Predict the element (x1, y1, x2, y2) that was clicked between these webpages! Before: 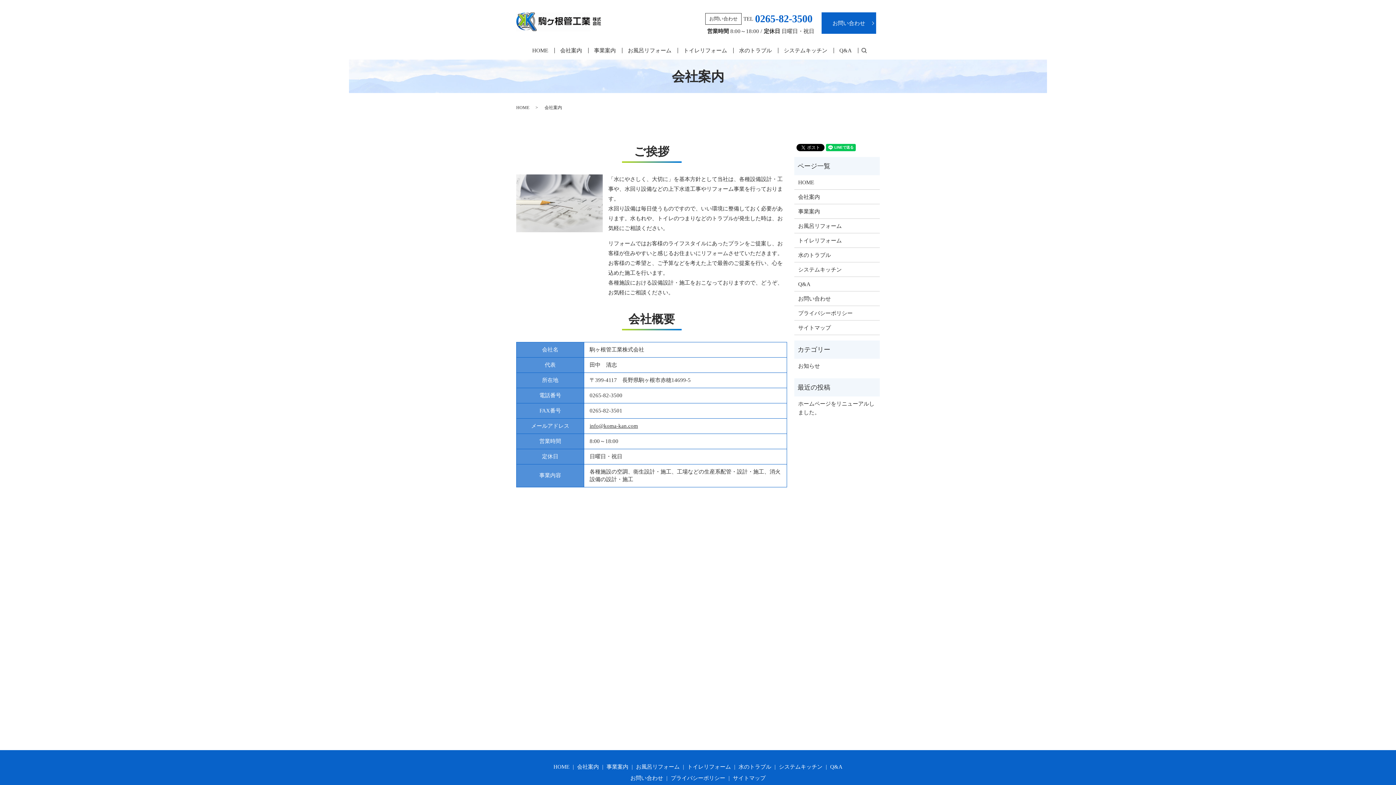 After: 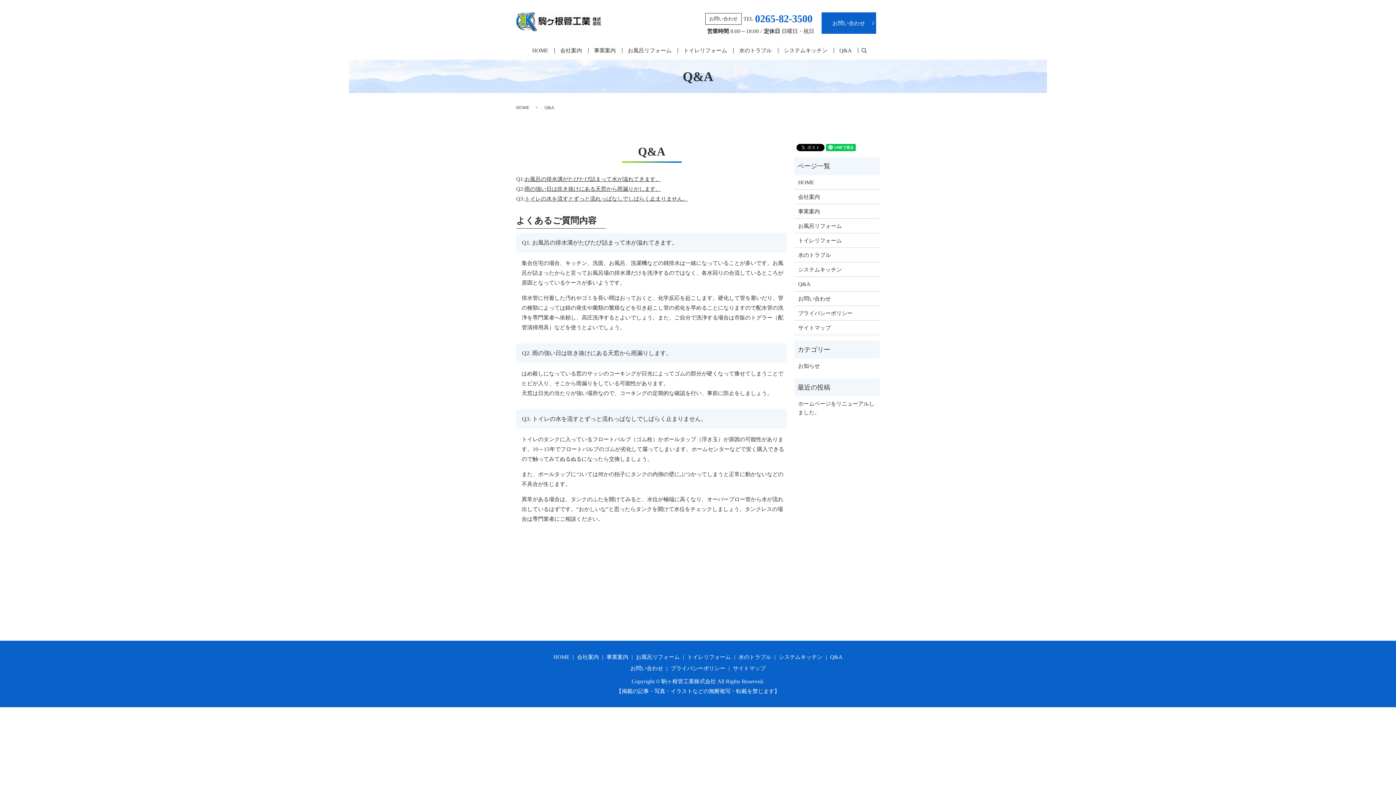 Action: bbox: (798, 279, 876, 288) label: Q&A